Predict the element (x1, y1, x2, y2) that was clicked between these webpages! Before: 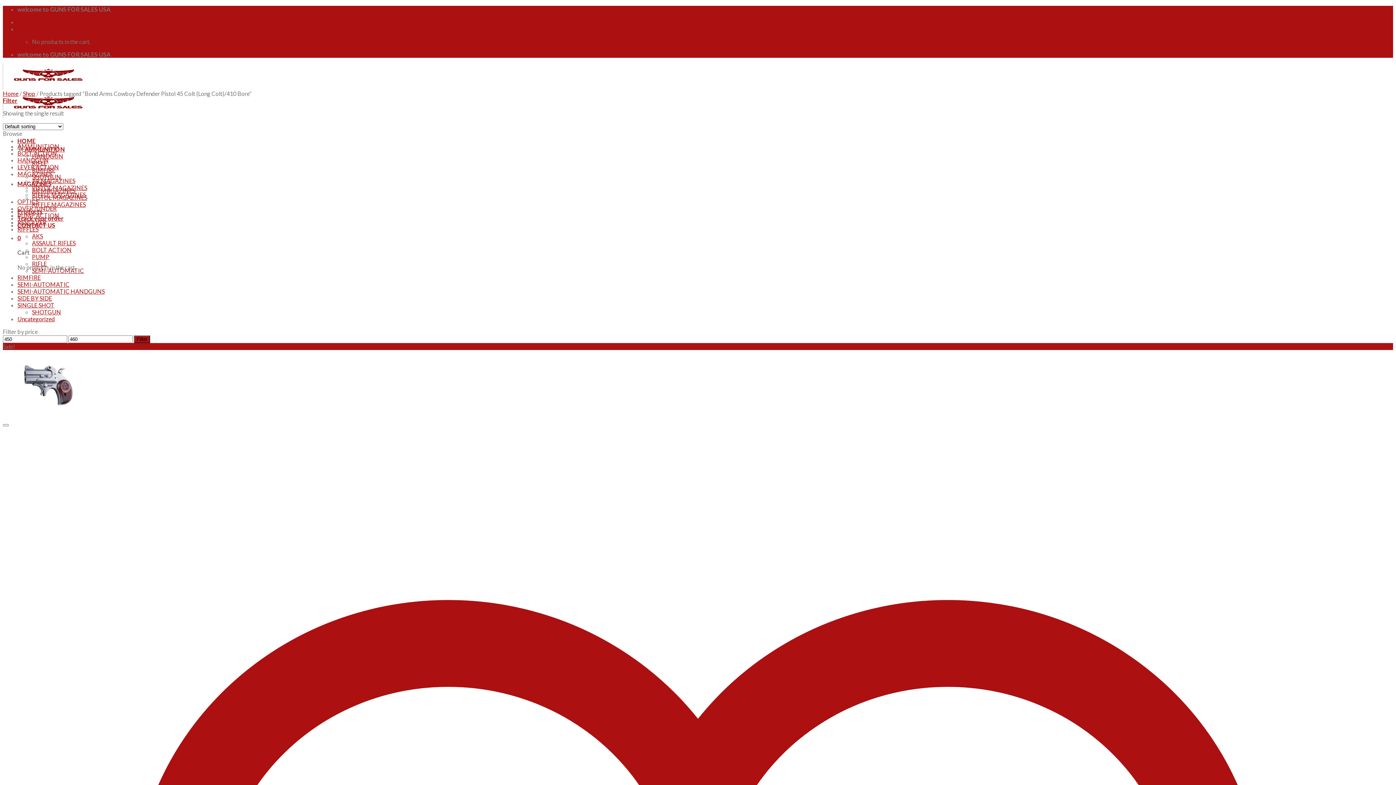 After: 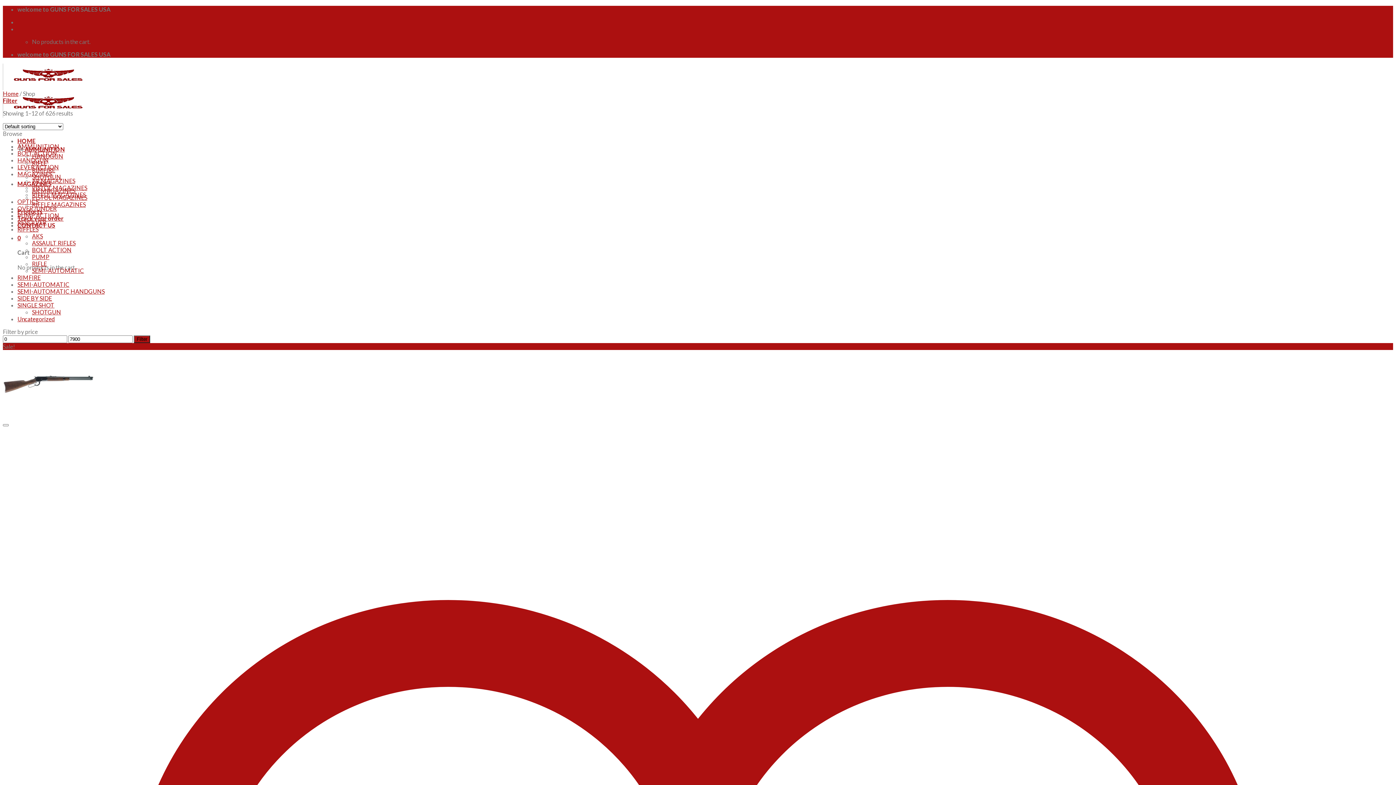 Action: label: Shop bbox: (22, 90, 35, 97)